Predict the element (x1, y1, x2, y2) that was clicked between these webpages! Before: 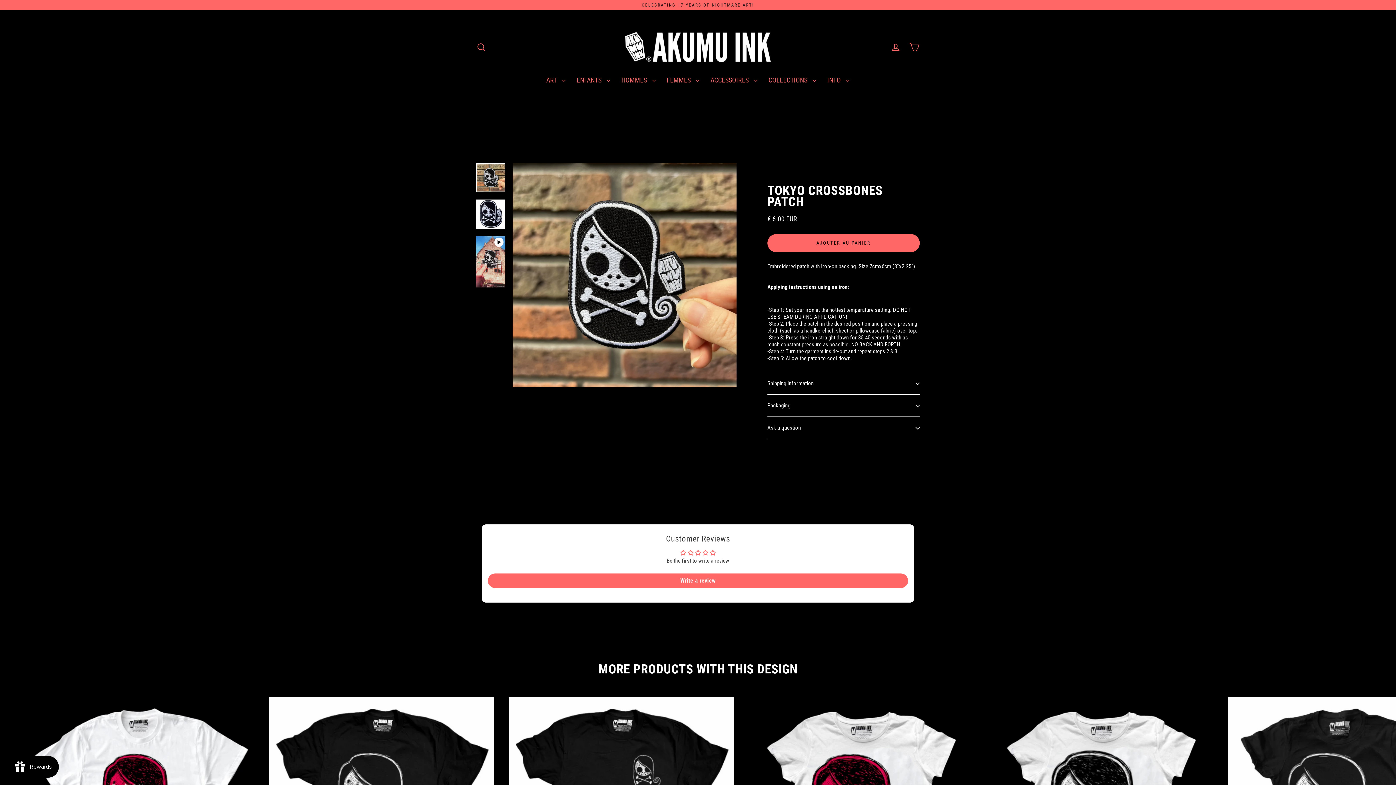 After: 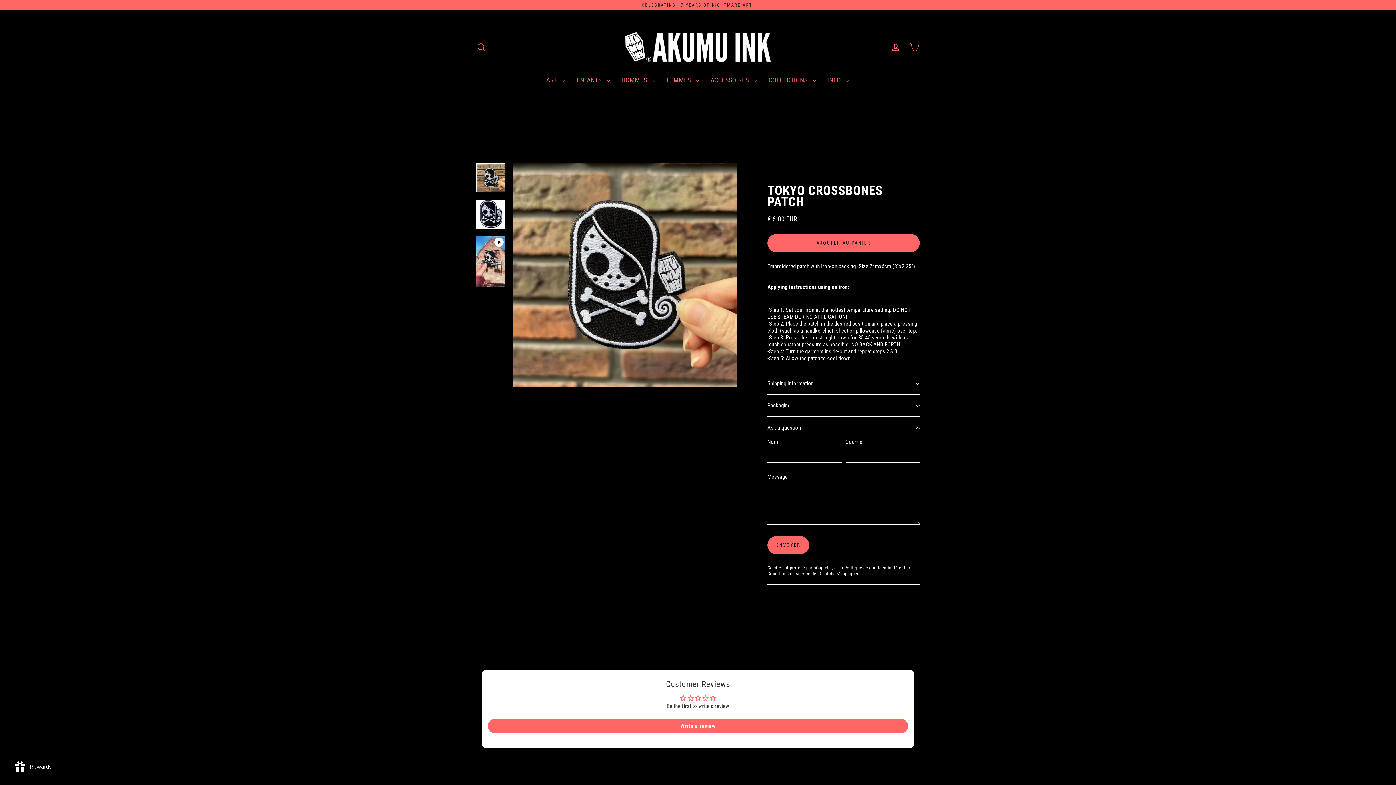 Action: bbox: (767, 417, 920, 439) label: Ask a question